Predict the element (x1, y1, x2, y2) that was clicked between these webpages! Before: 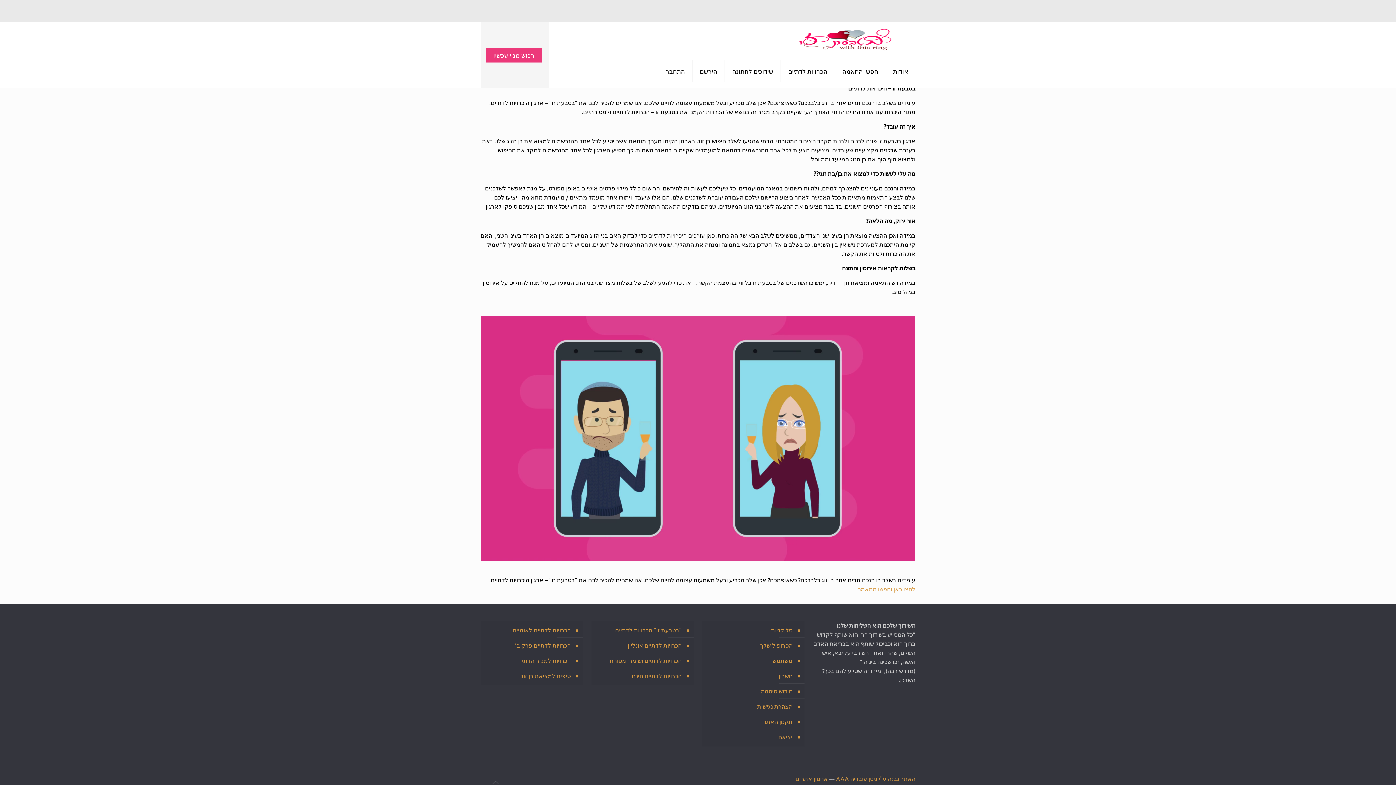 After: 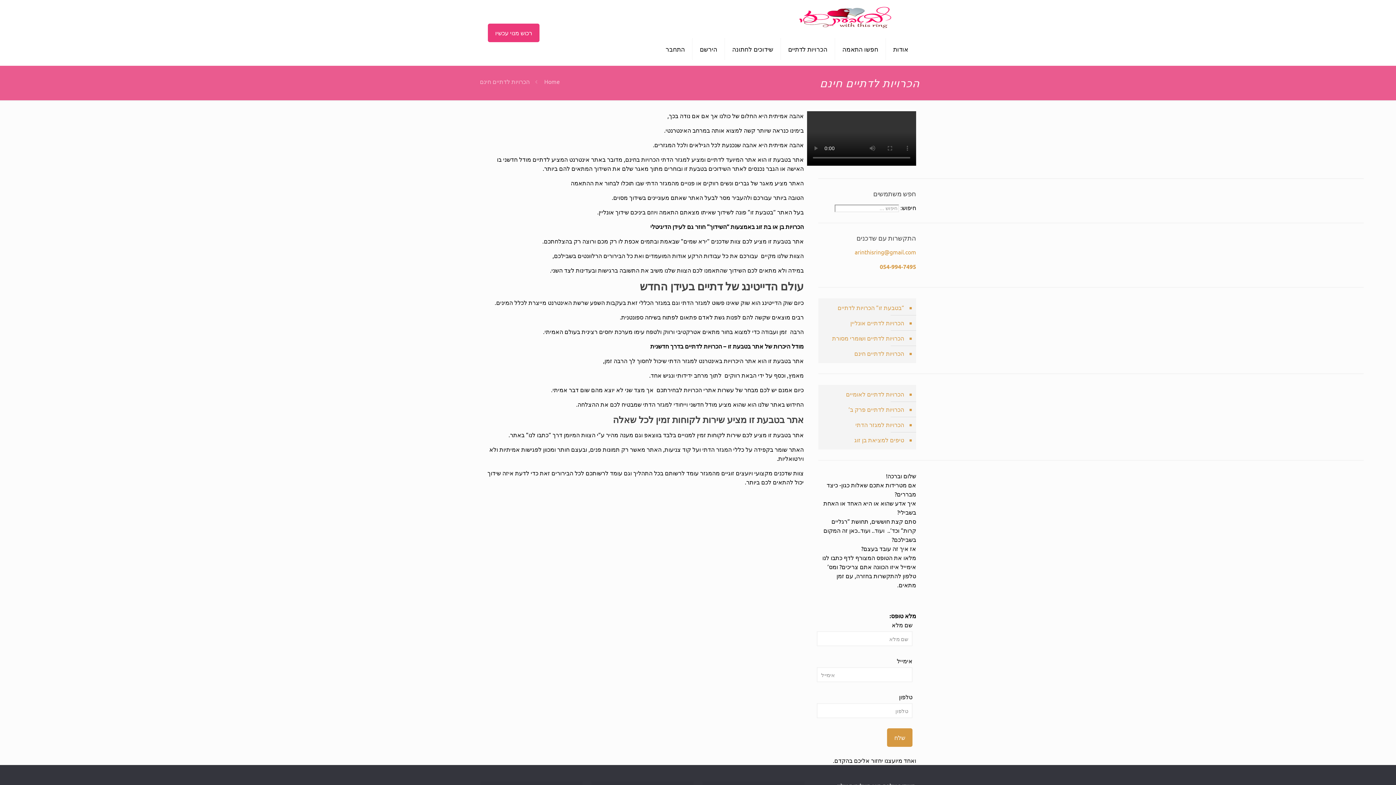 Action: label: הכרויות לדתיים חינם bbox: (595, 668, 682, 683)